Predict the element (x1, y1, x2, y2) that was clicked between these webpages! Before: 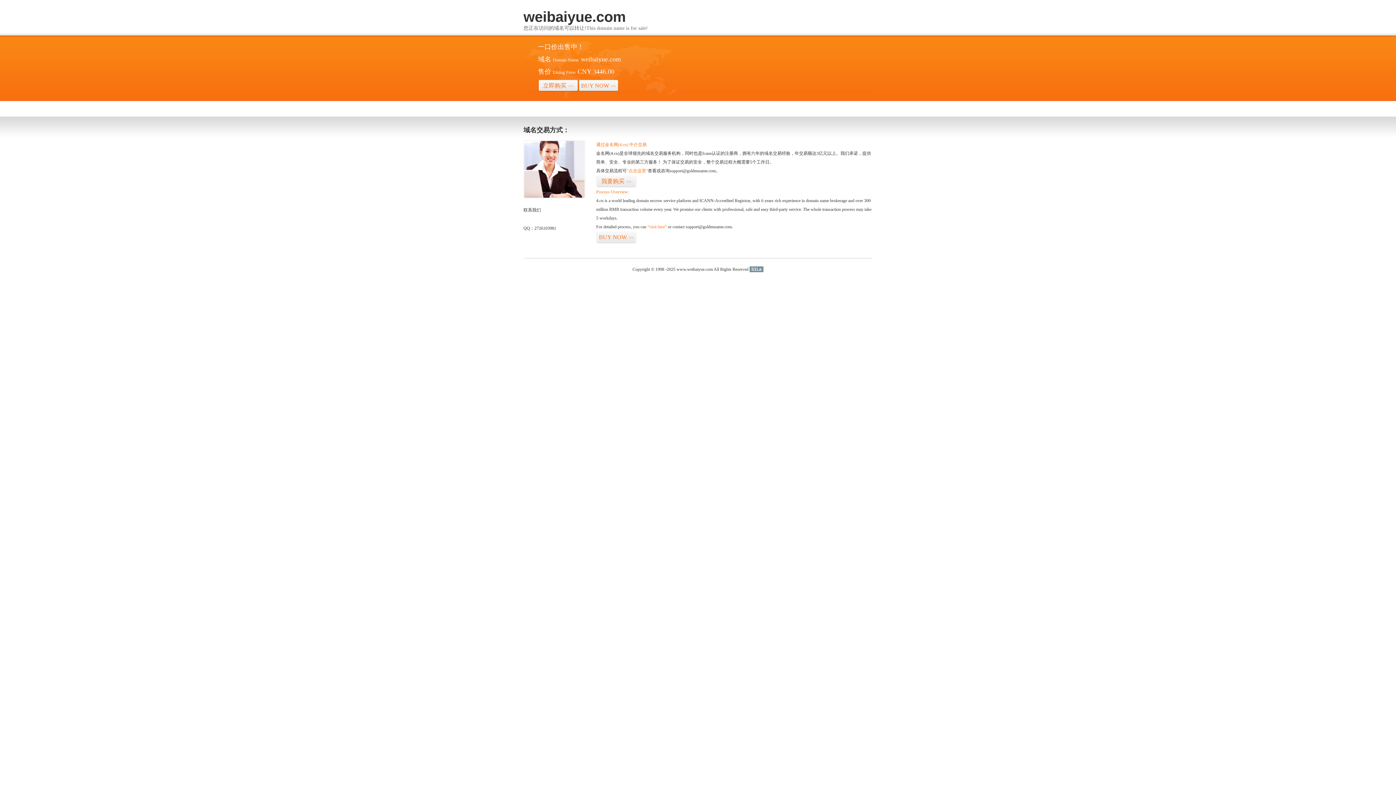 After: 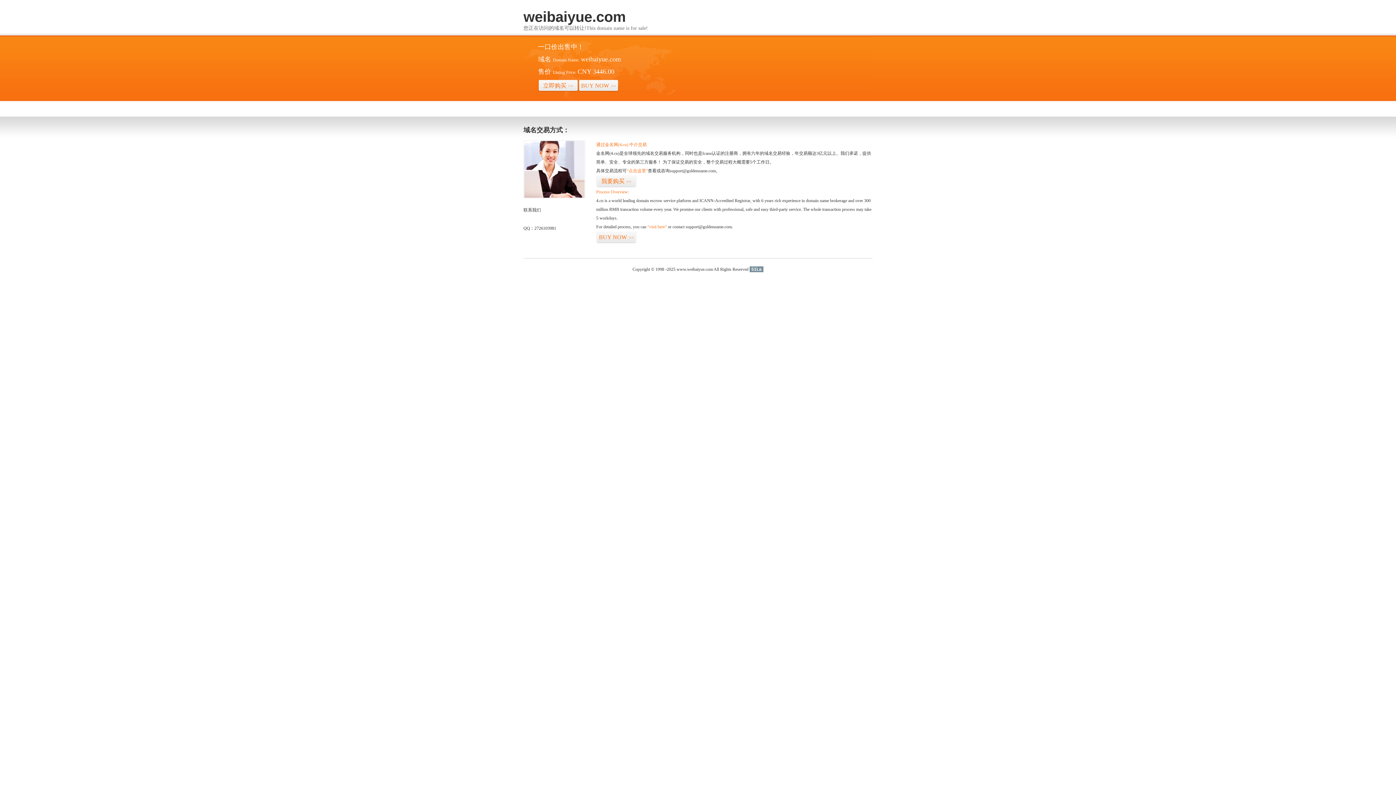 Action: label: 51La bbox: (749, 266, 763, 272)